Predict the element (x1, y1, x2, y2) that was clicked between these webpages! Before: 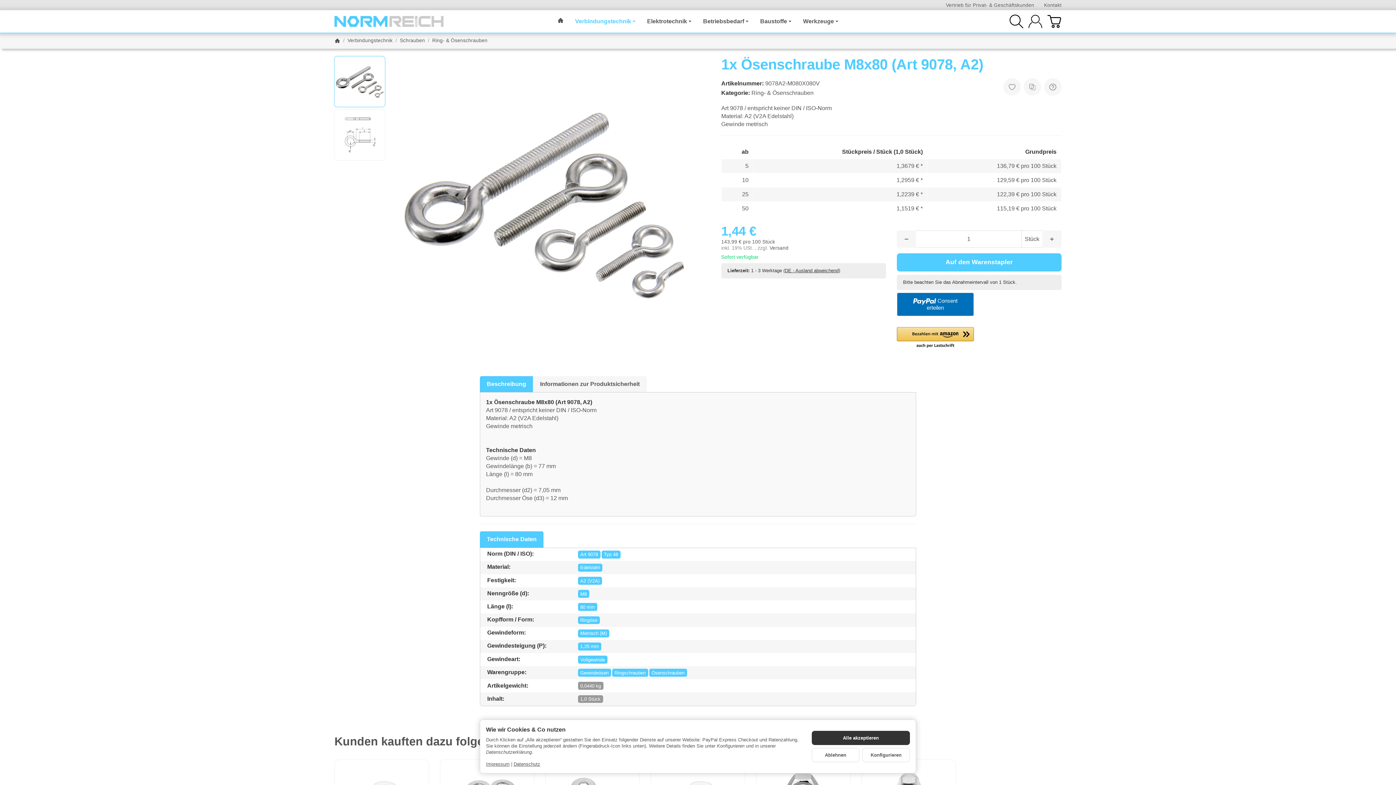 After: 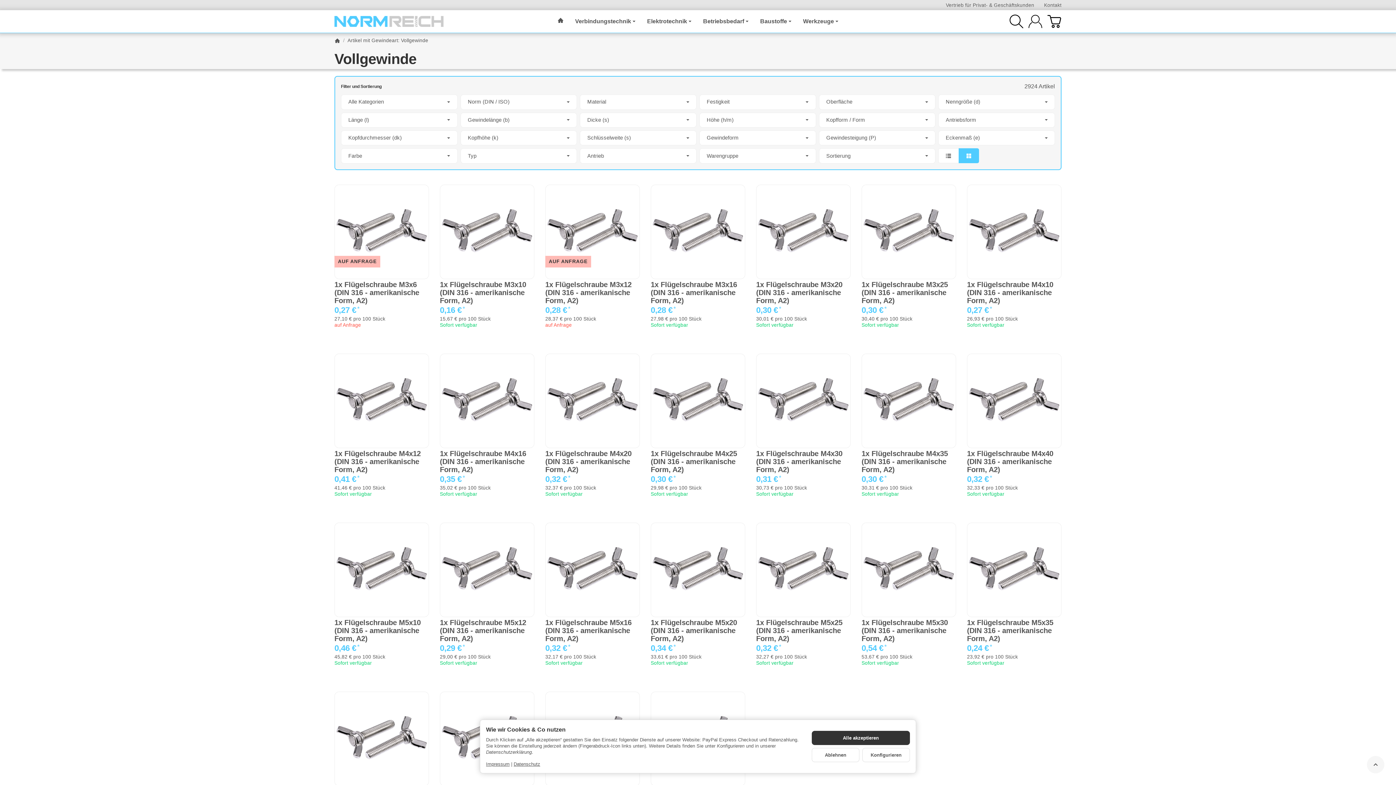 Action: label: Vollgewinde bbox: (578, 656, 607, 663)